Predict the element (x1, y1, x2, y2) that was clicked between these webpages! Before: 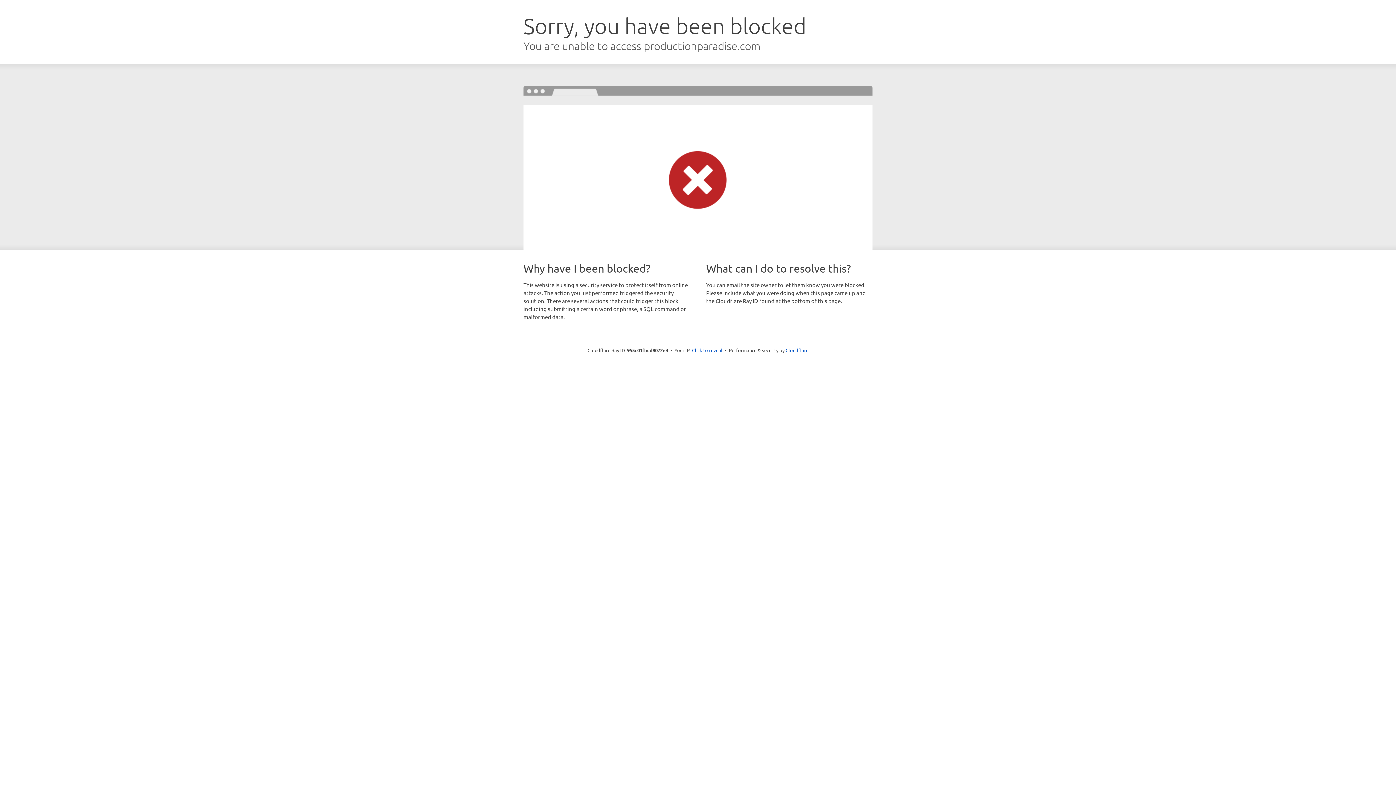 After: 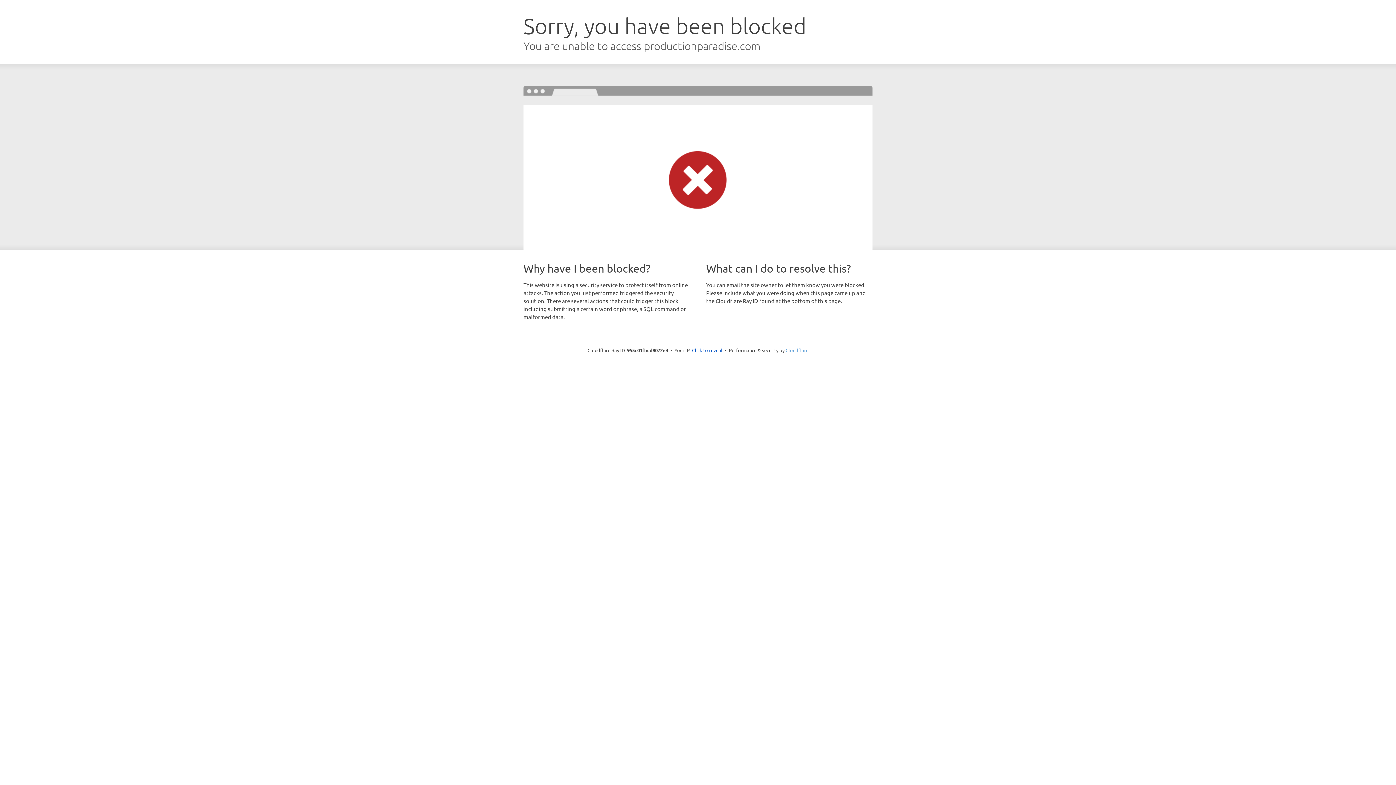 Action: label: Cloudflare bbox: (785, 347, 808, 353)